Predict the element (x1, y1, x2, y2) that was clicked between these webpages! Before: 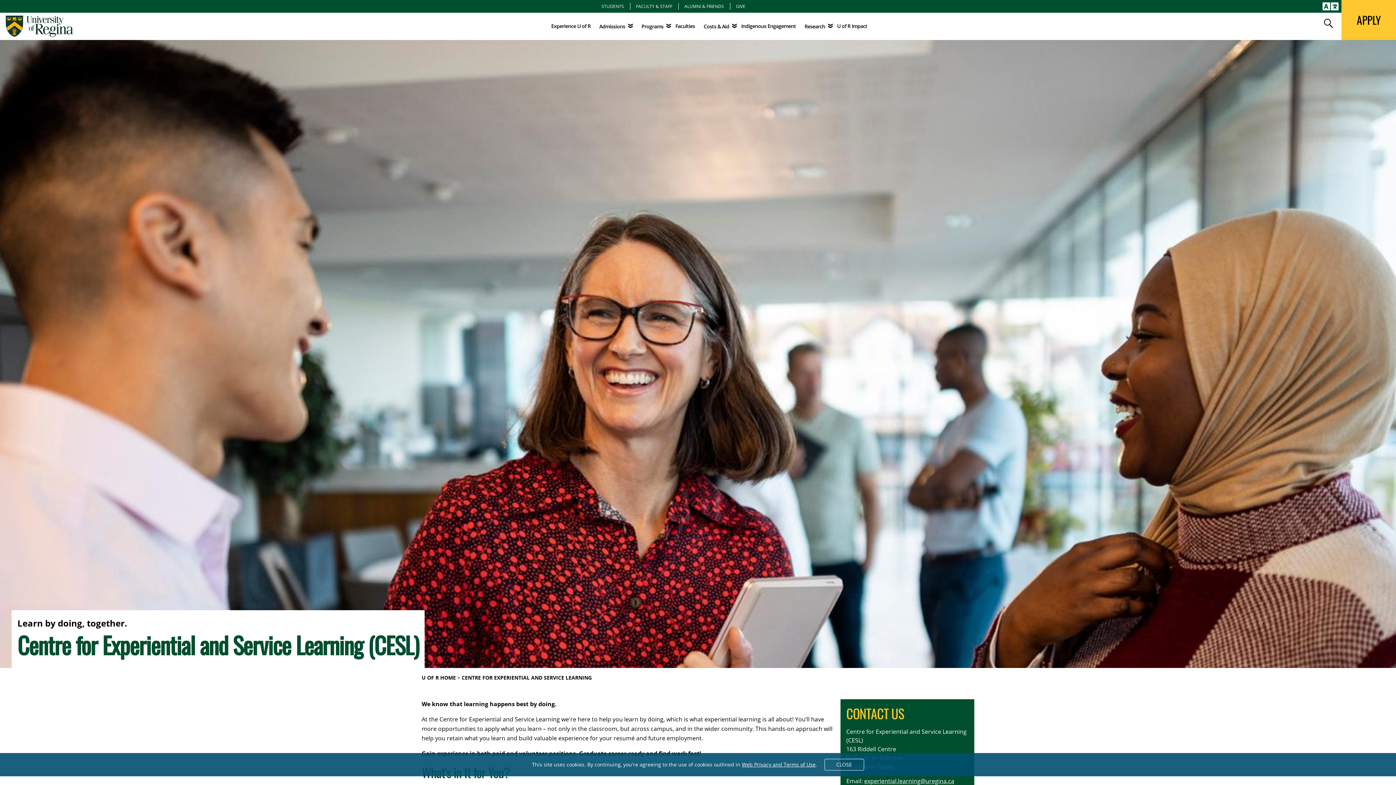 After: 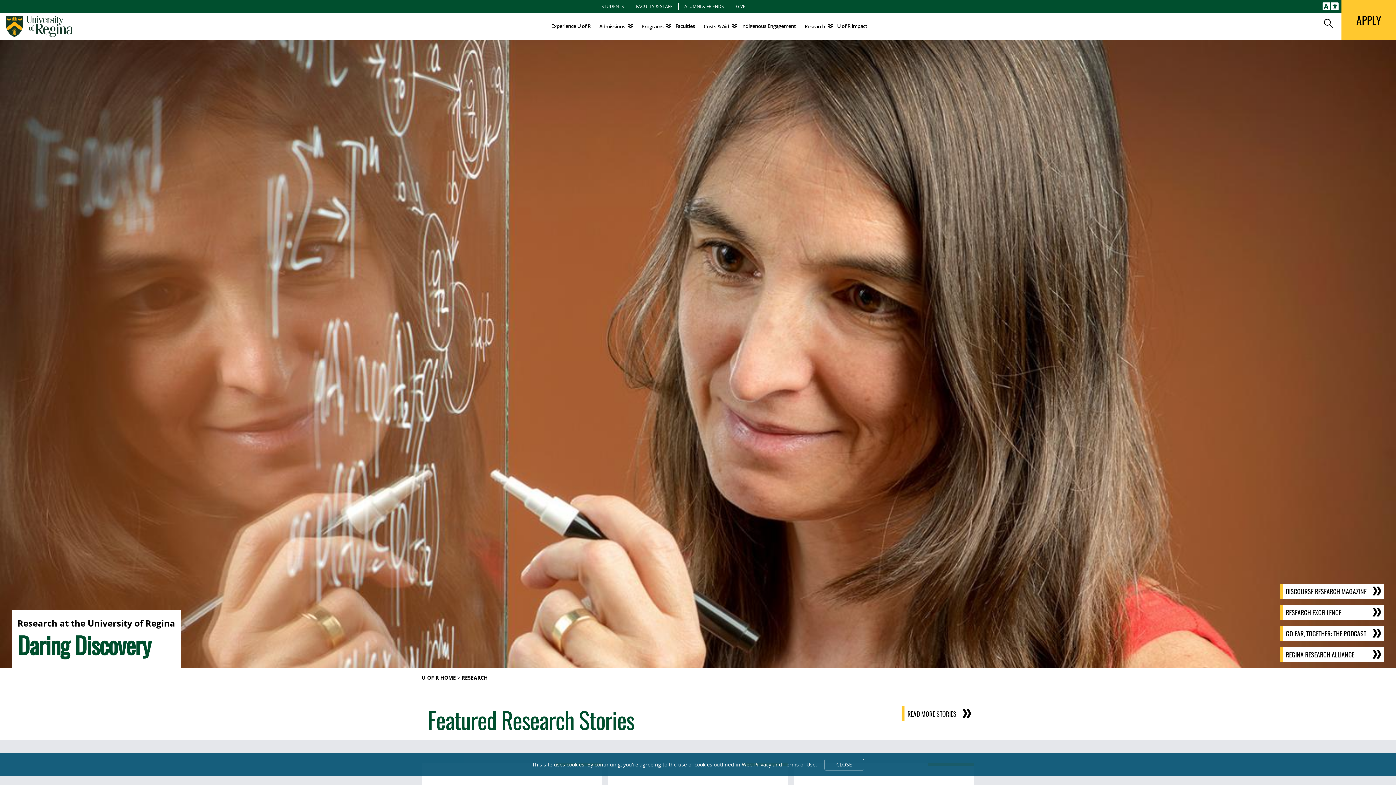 Action: label: Research bbox: (804, 22, 832, 30)